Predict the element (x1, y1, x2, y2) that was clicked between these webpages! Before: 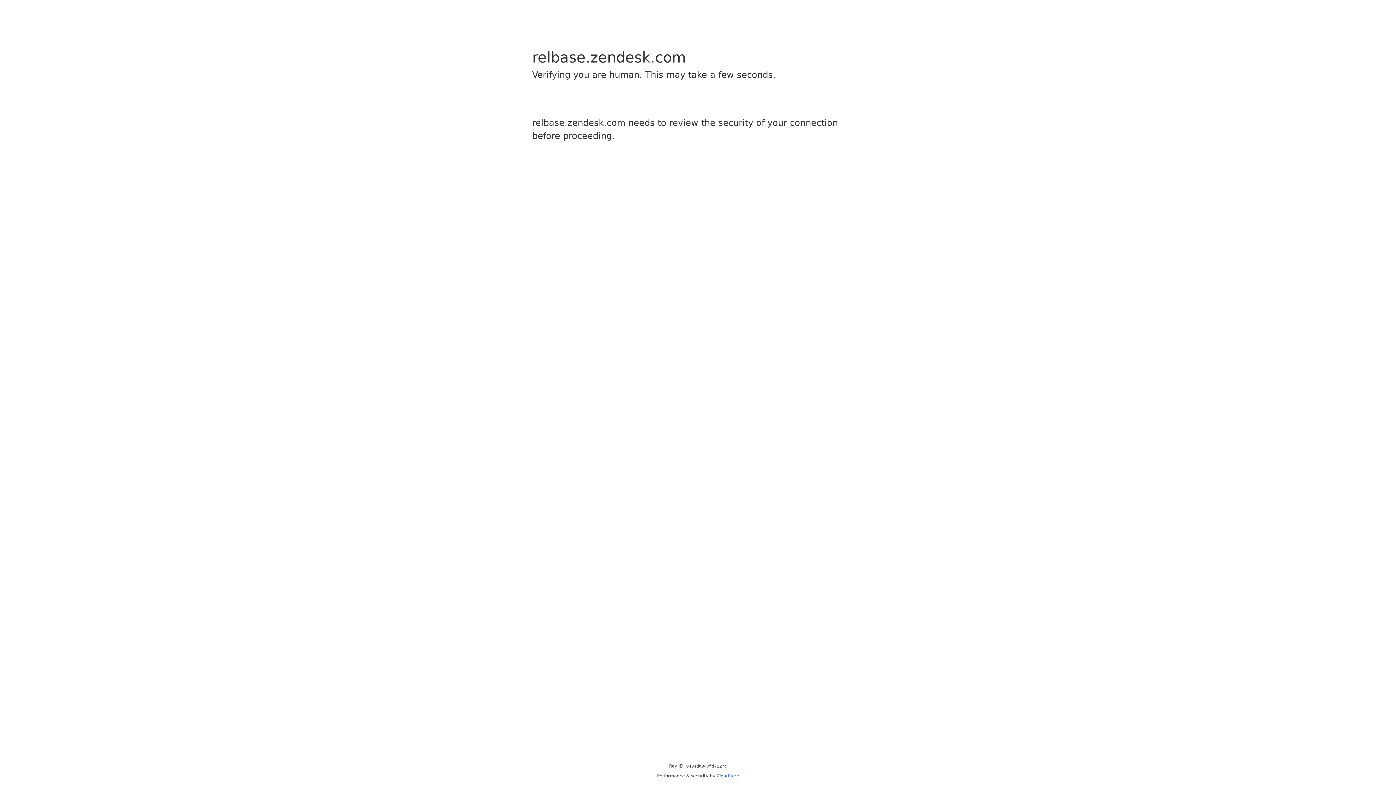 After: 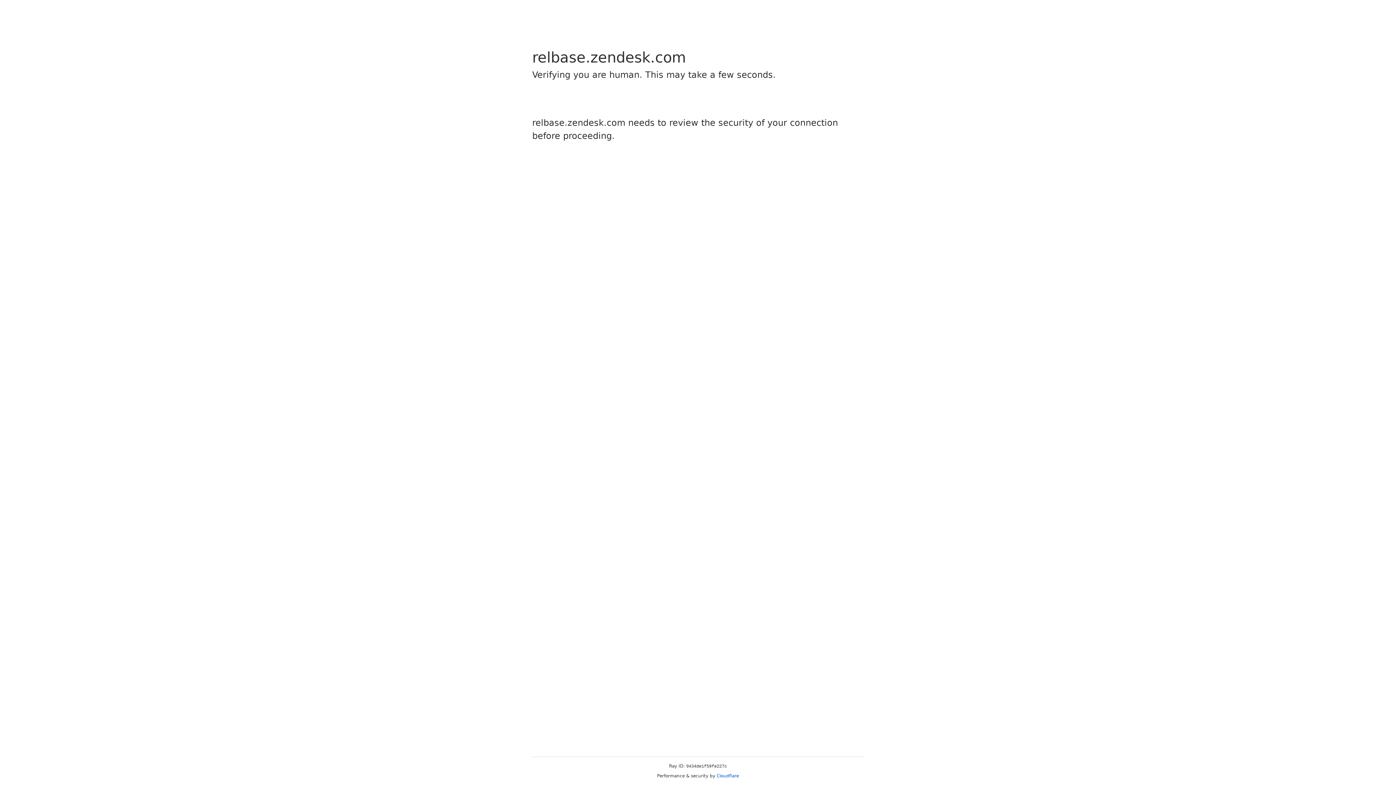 Action: bbox: (716, 773, 739, 778) label: Cloudflare